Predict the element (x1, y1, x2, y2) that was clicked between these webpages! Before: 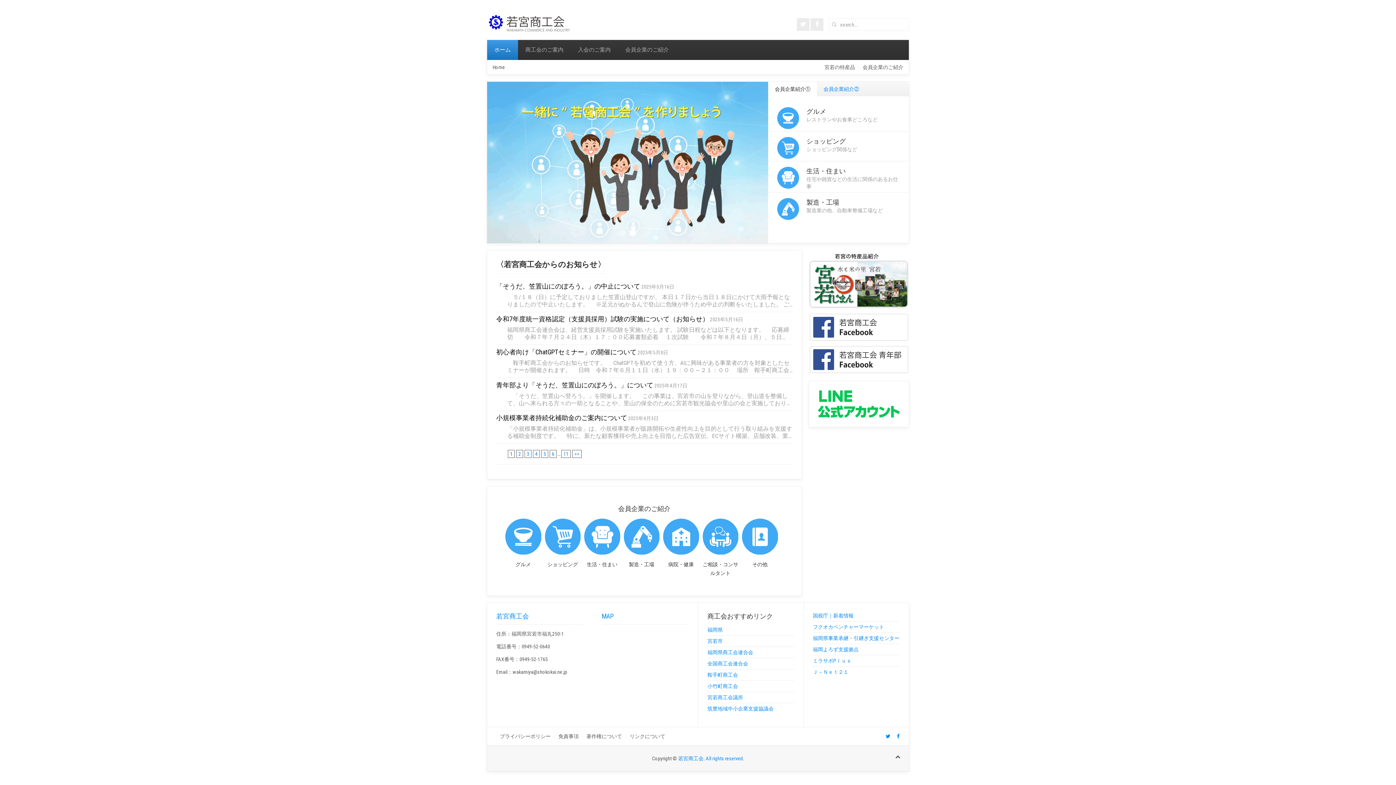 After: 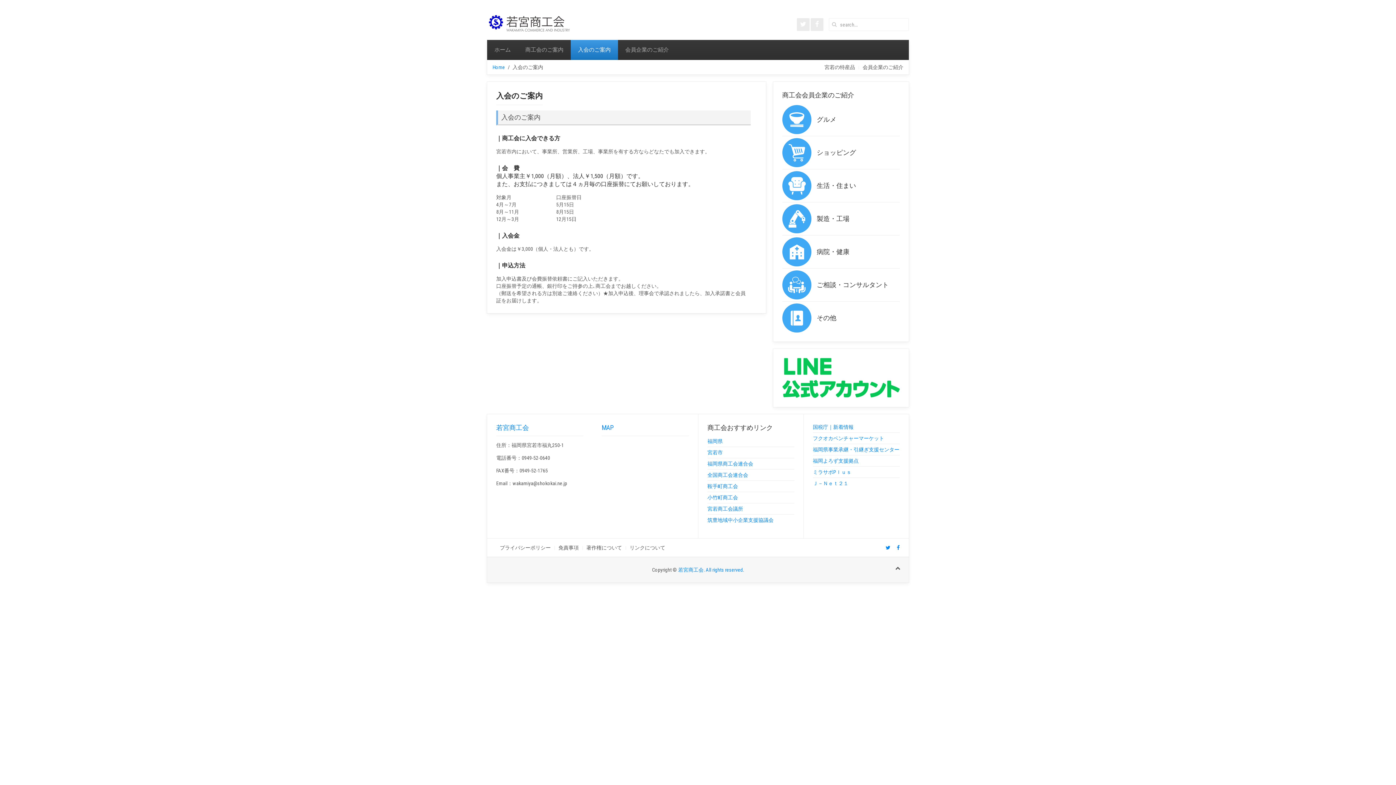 Action: label: 入会のご案内 bbox: (570, 40, 618, 60)